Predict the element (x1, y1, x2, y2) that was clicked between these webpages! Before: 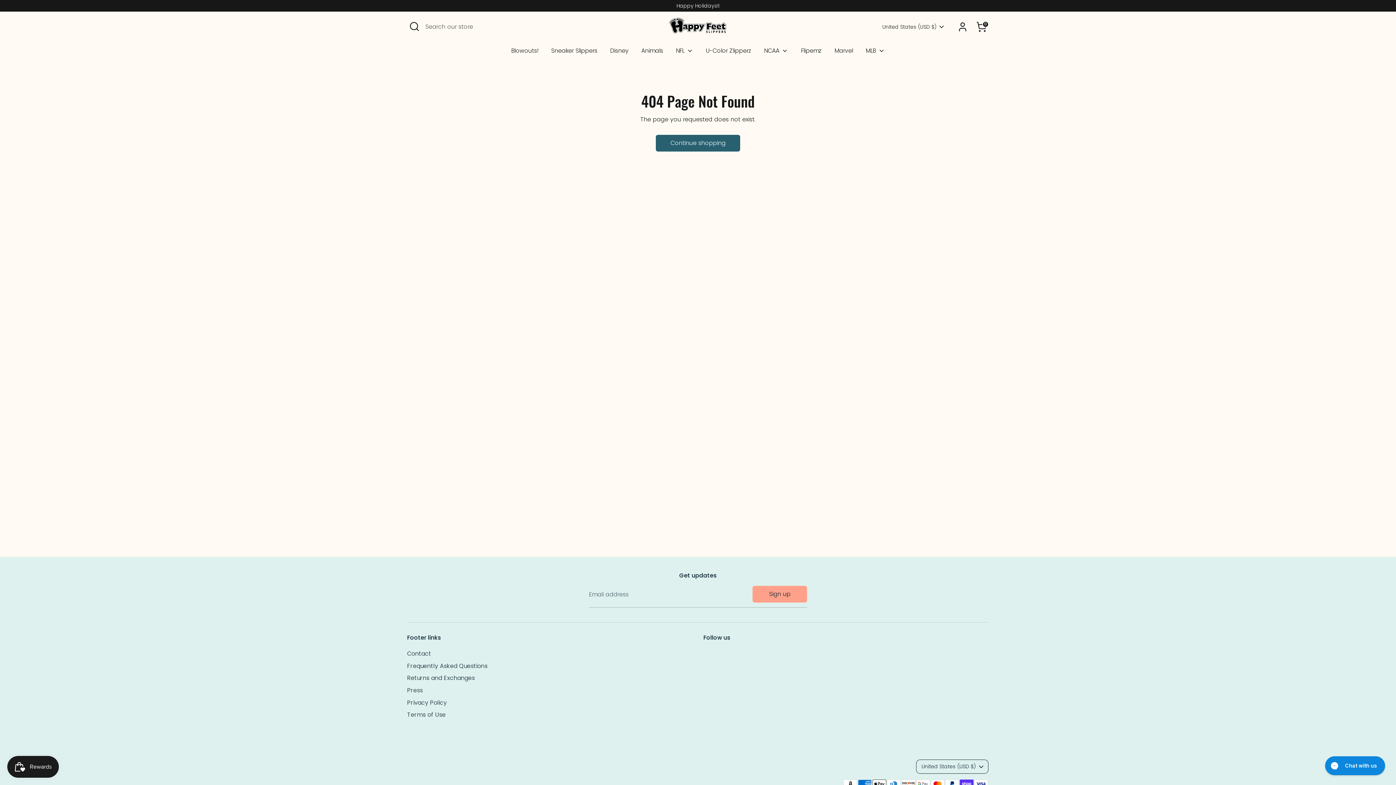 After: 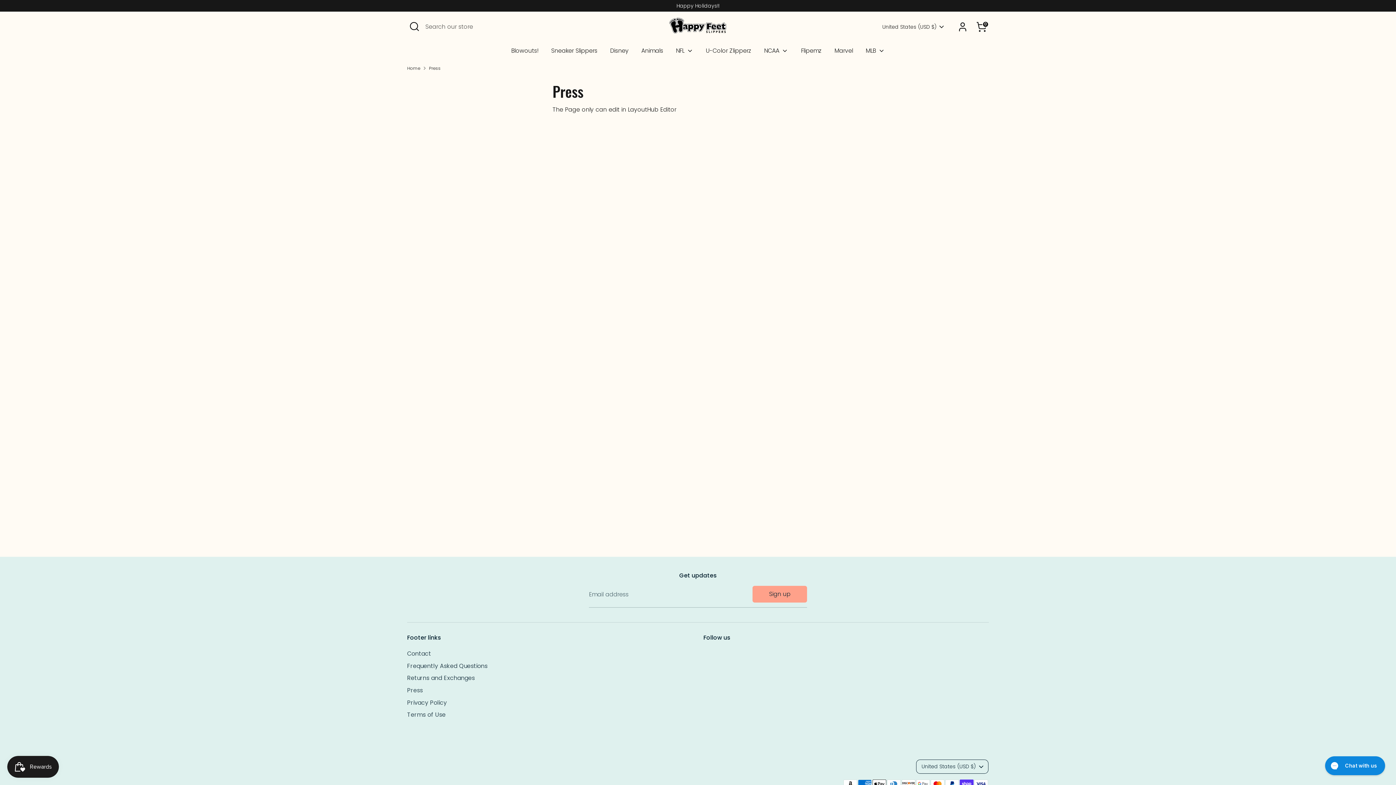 Action: bbox: (407, 686, 422, 694) label: Press